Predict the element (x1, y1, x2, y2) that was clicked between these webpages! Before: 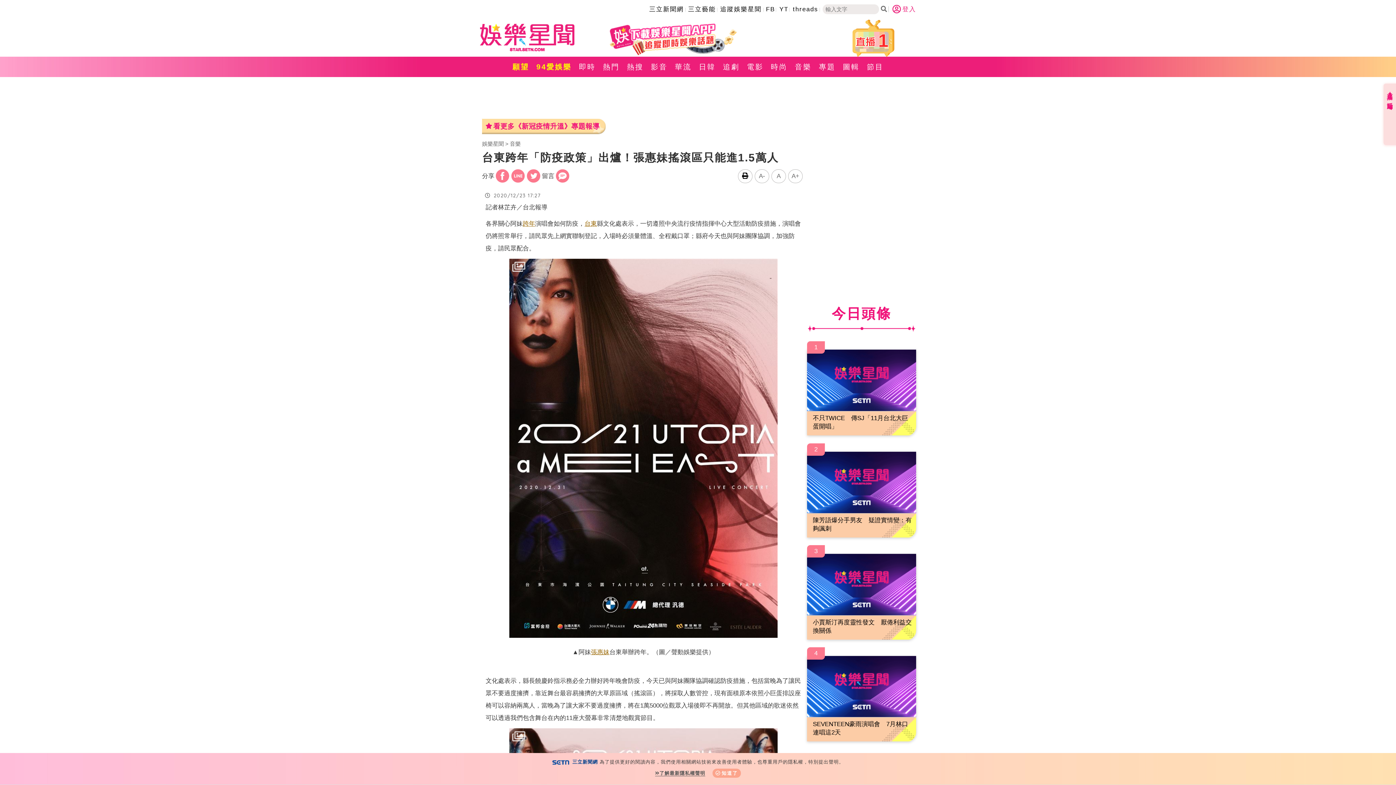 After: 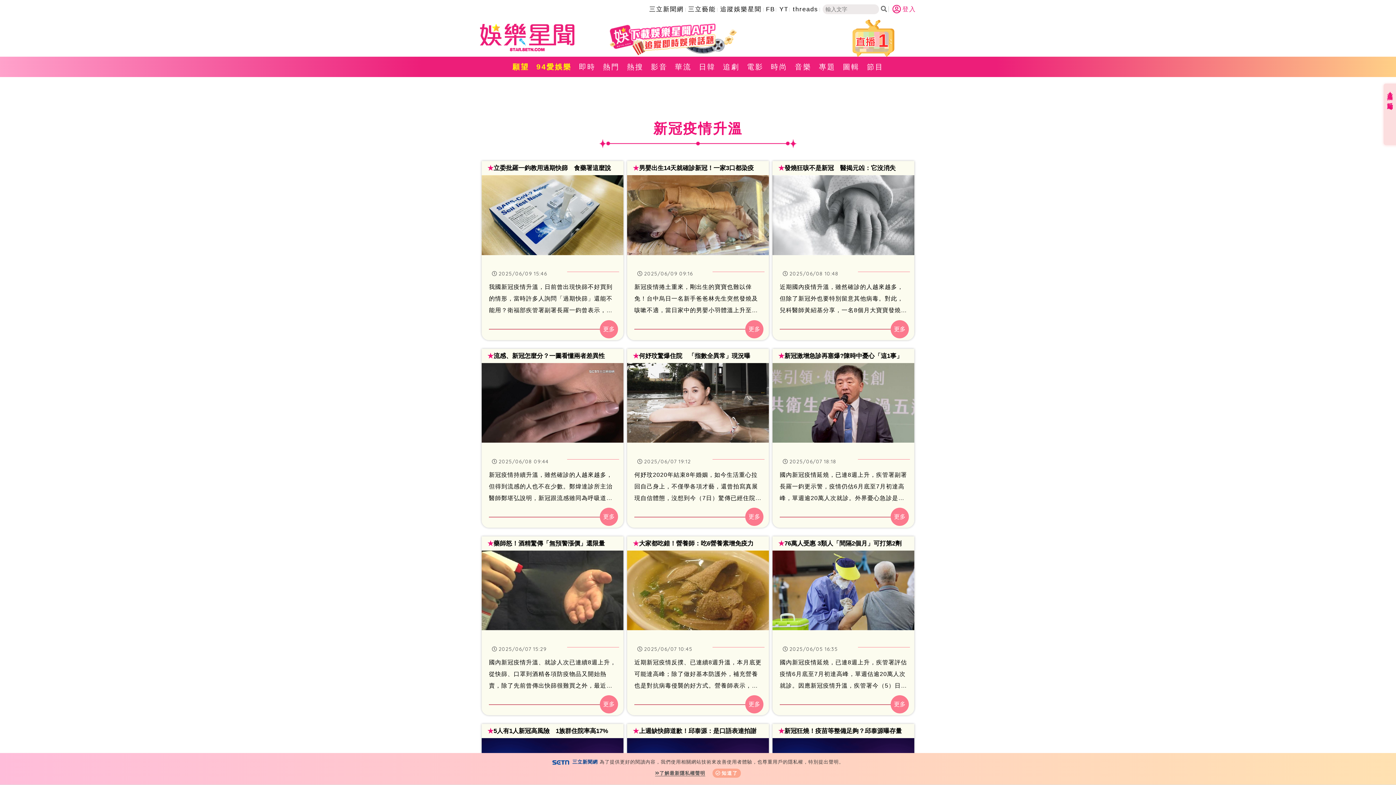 Action: bbox: (482, 119, 600, 134) label: 看更多《新冠疫情升溫》專題報導